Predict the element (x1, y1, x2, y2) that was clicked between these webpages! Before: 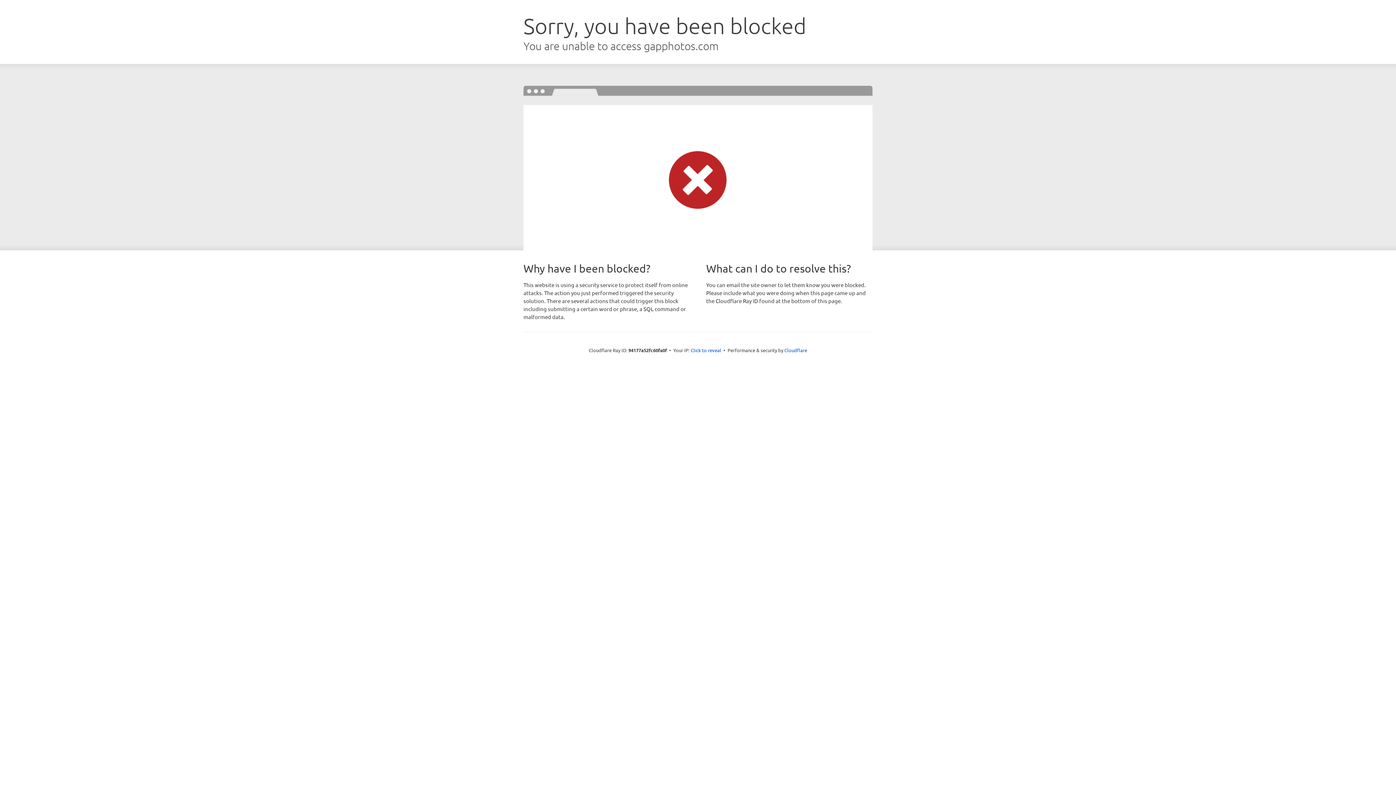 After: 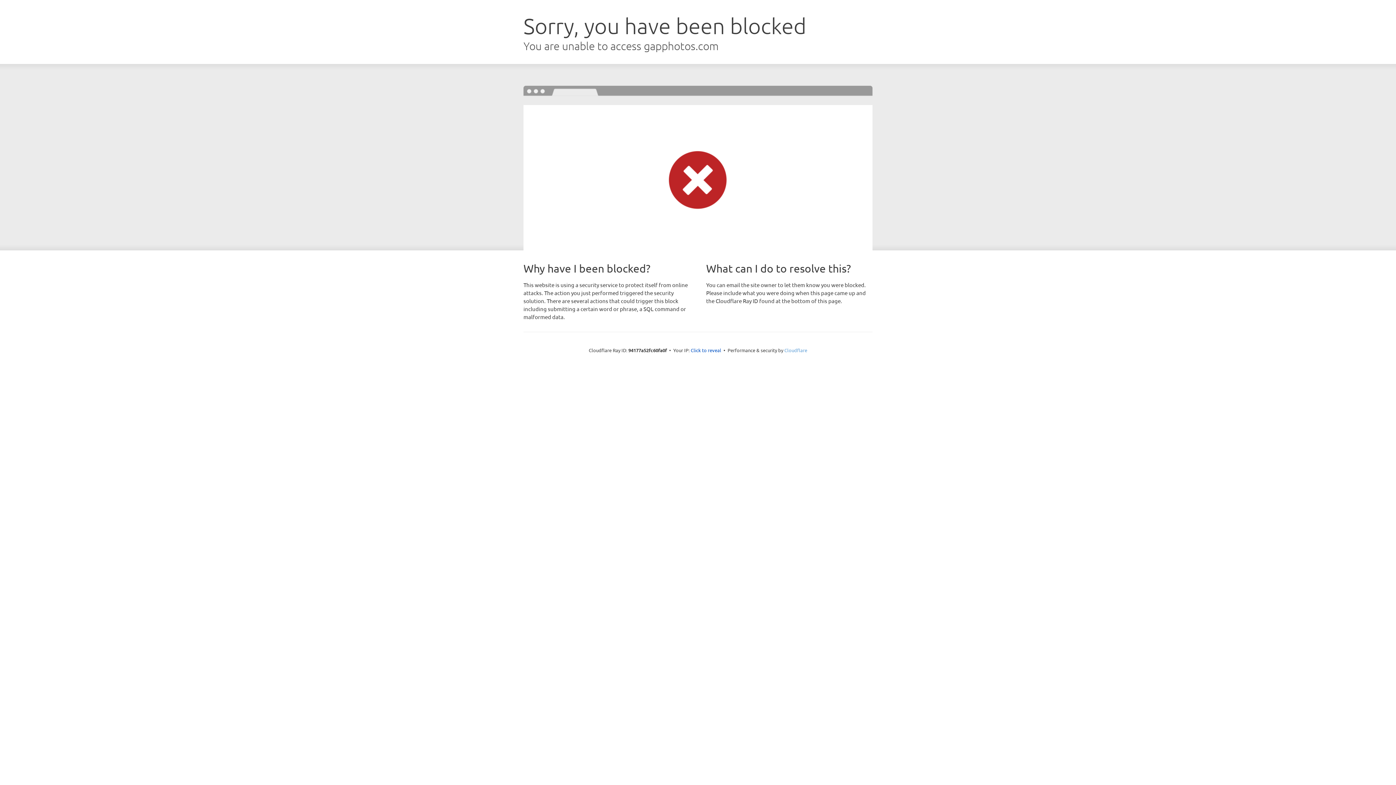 Action: bbox: (784, 347, 807, 353) label: Cloudflare